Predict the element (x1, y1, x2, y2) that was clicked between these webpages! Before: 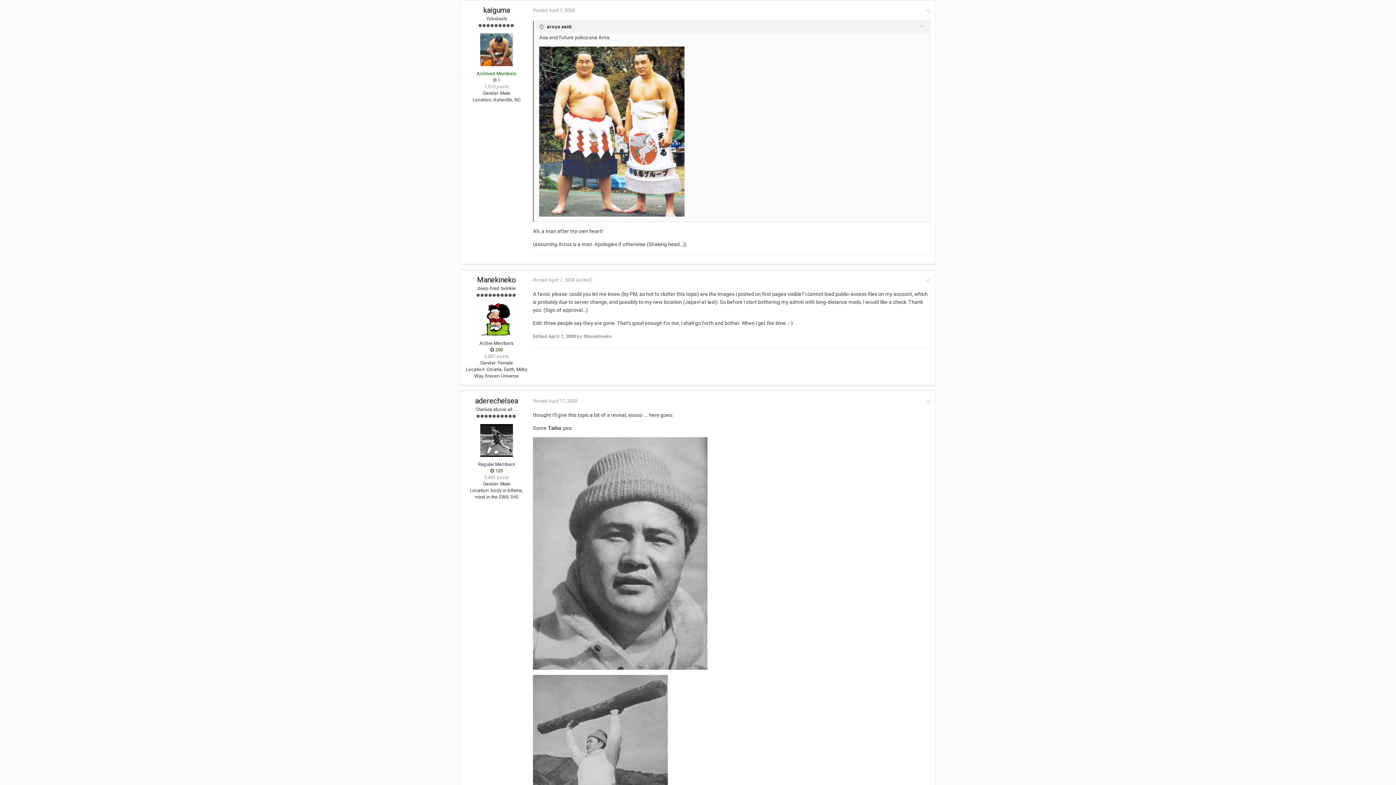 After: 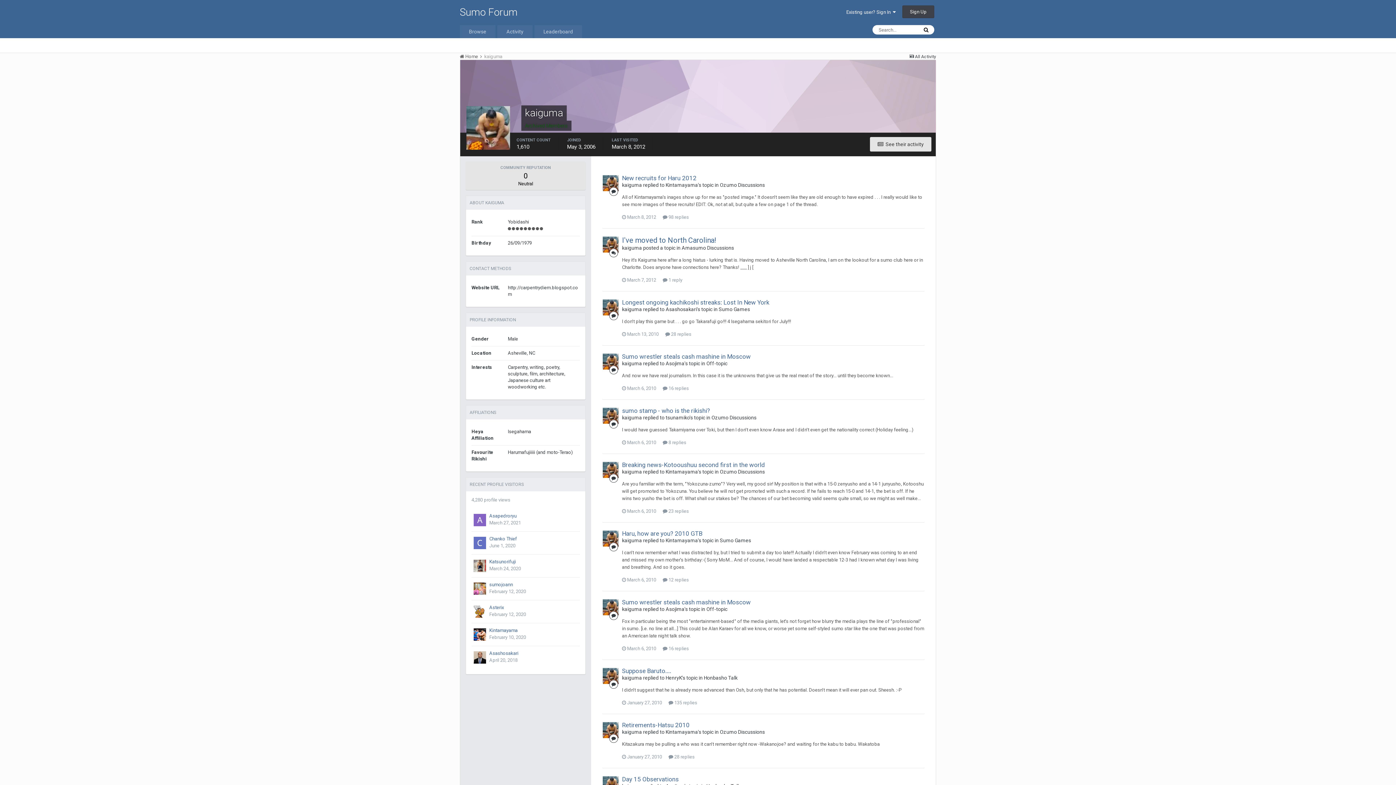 Action: label: kaiguma bbox: (483, 5, 510, 14)